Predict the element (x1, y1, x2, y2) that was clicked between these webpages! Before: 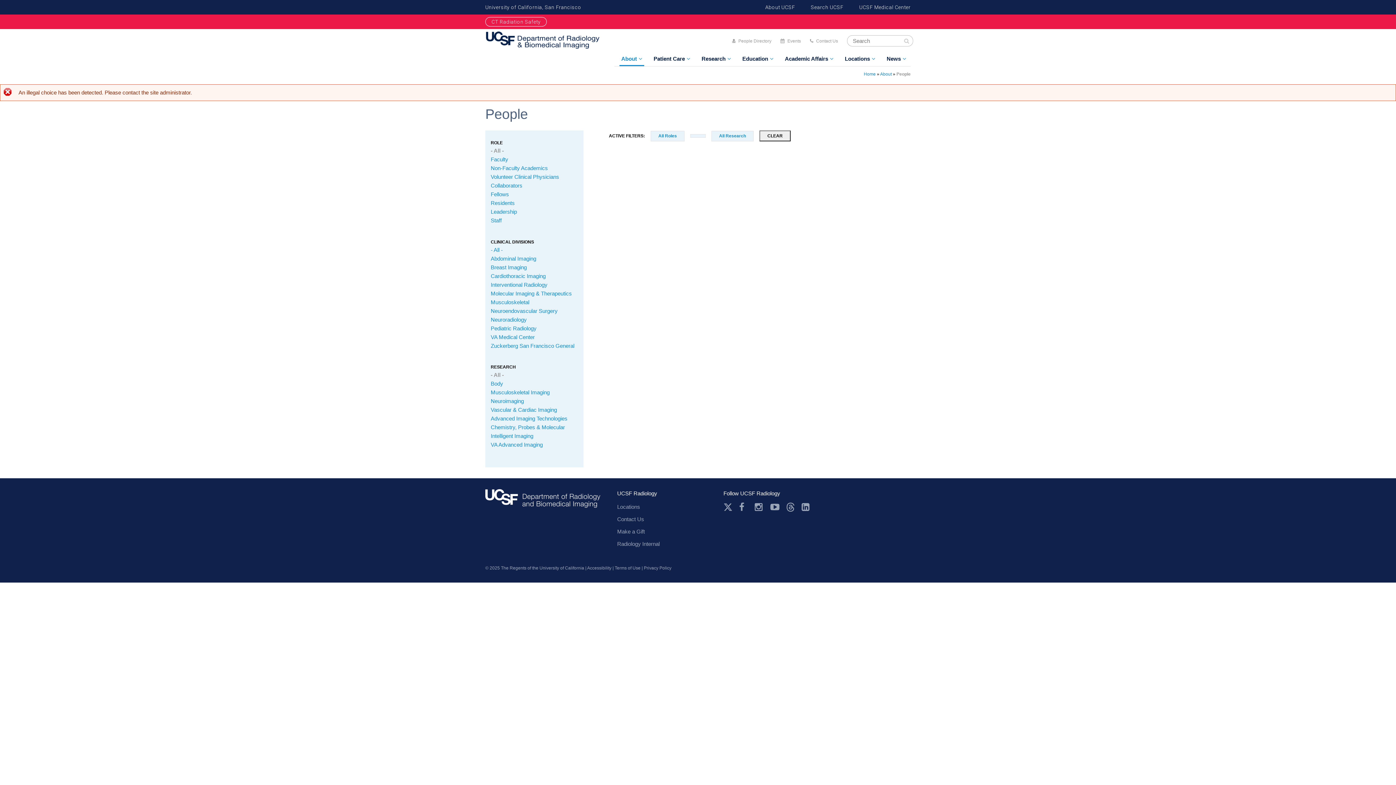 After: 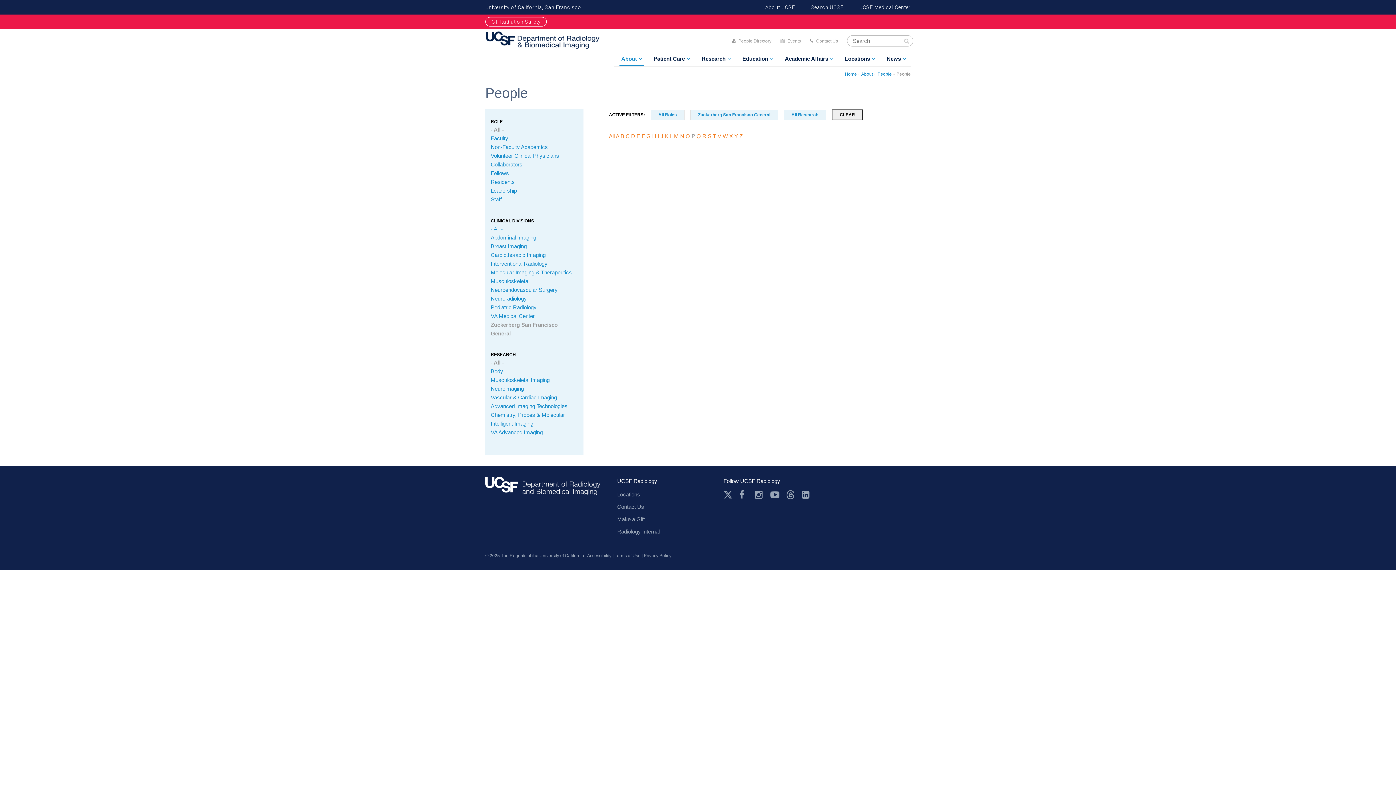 Action: label: Zuckerberg San Francisco General bbox: (490, 342, 574, 348)